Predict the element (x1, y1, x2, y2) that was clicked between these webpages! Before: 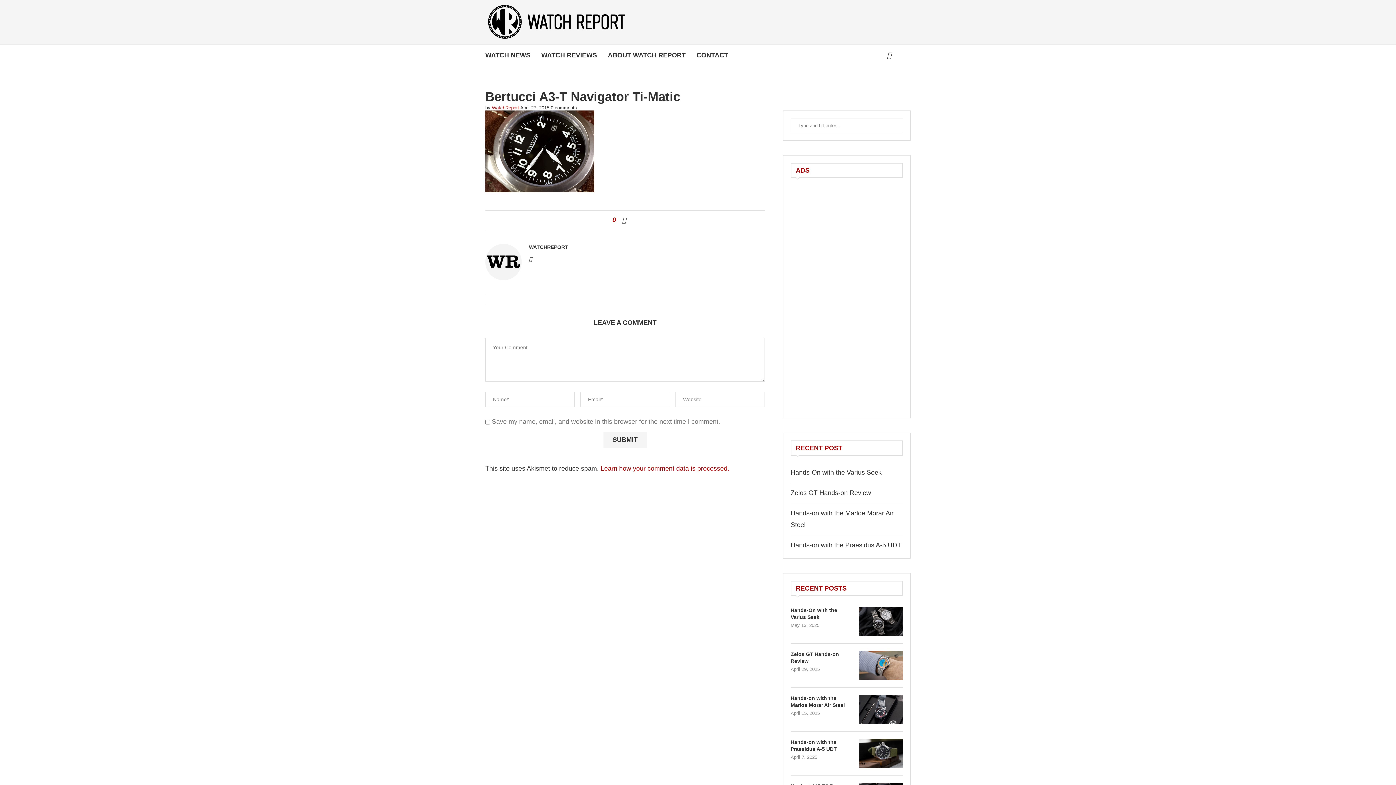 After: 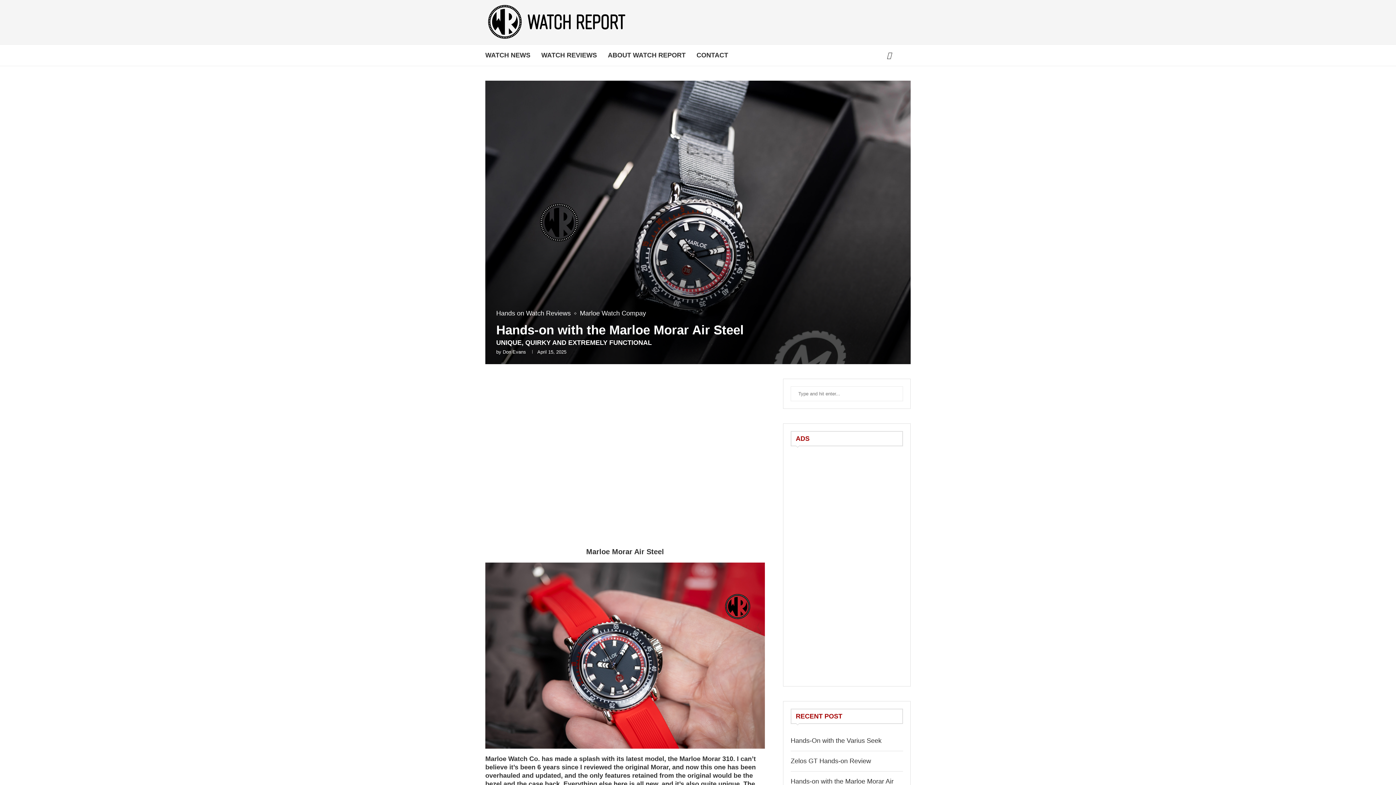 Action: bbox: (859, 695, 903, 724)